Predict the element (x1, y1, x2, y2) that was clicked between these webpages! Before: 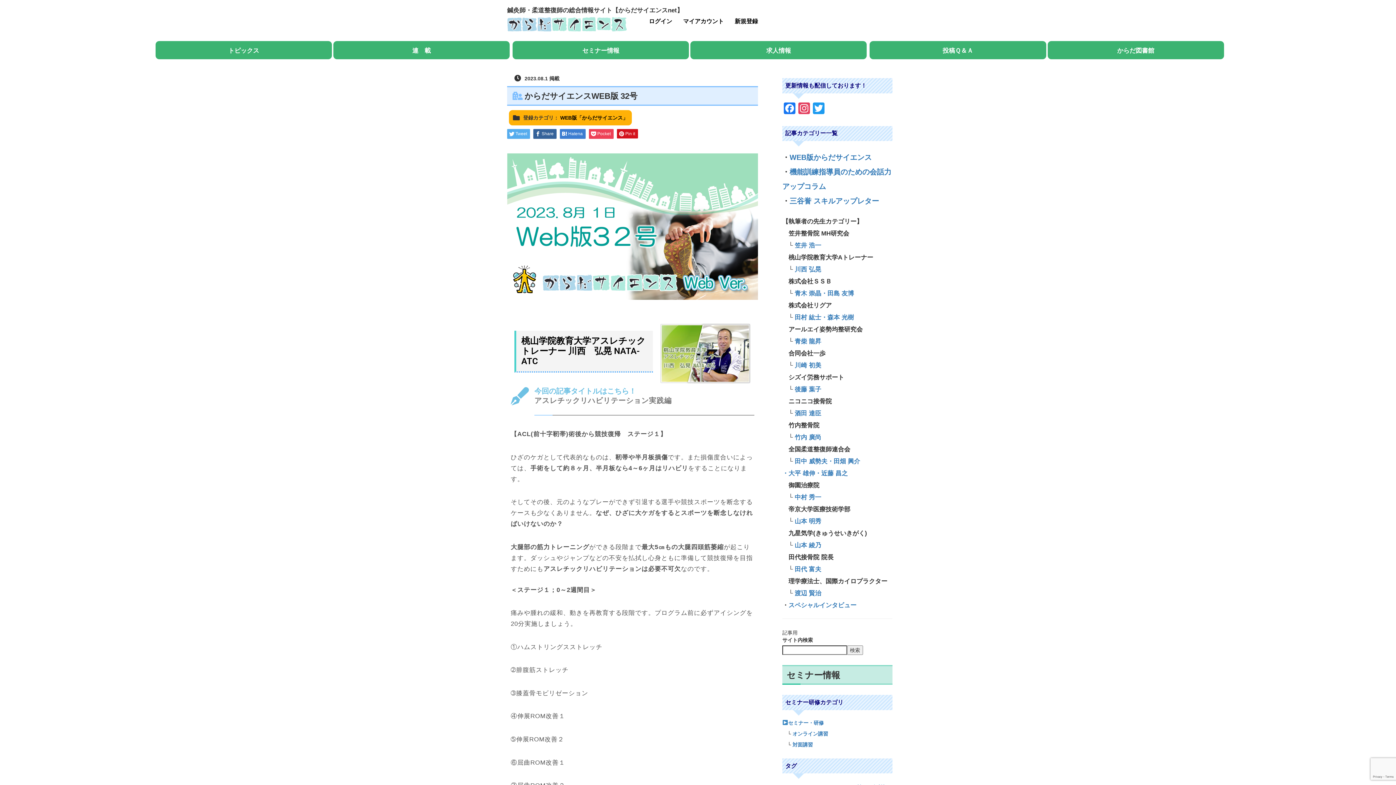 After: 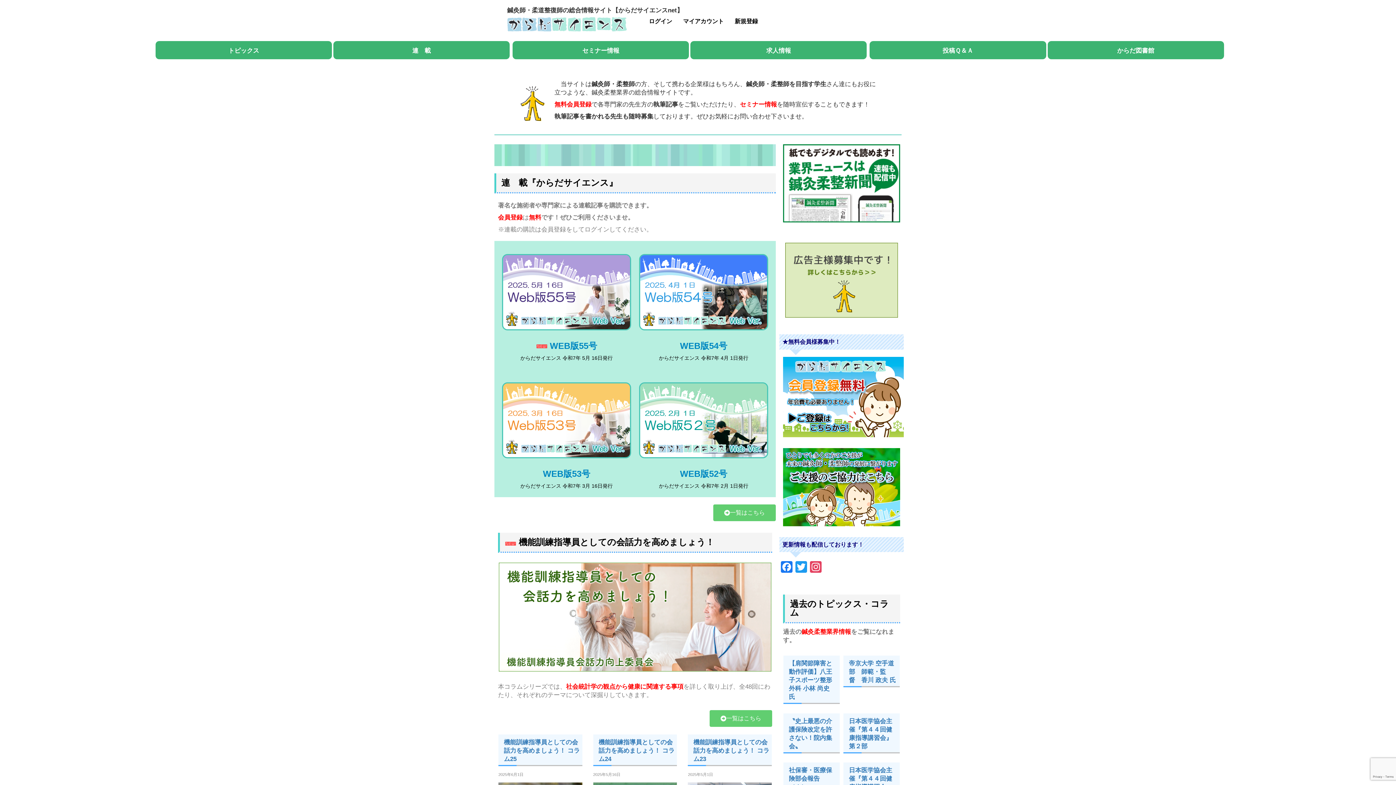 Action: bbox: (507, 20, 627, 26)